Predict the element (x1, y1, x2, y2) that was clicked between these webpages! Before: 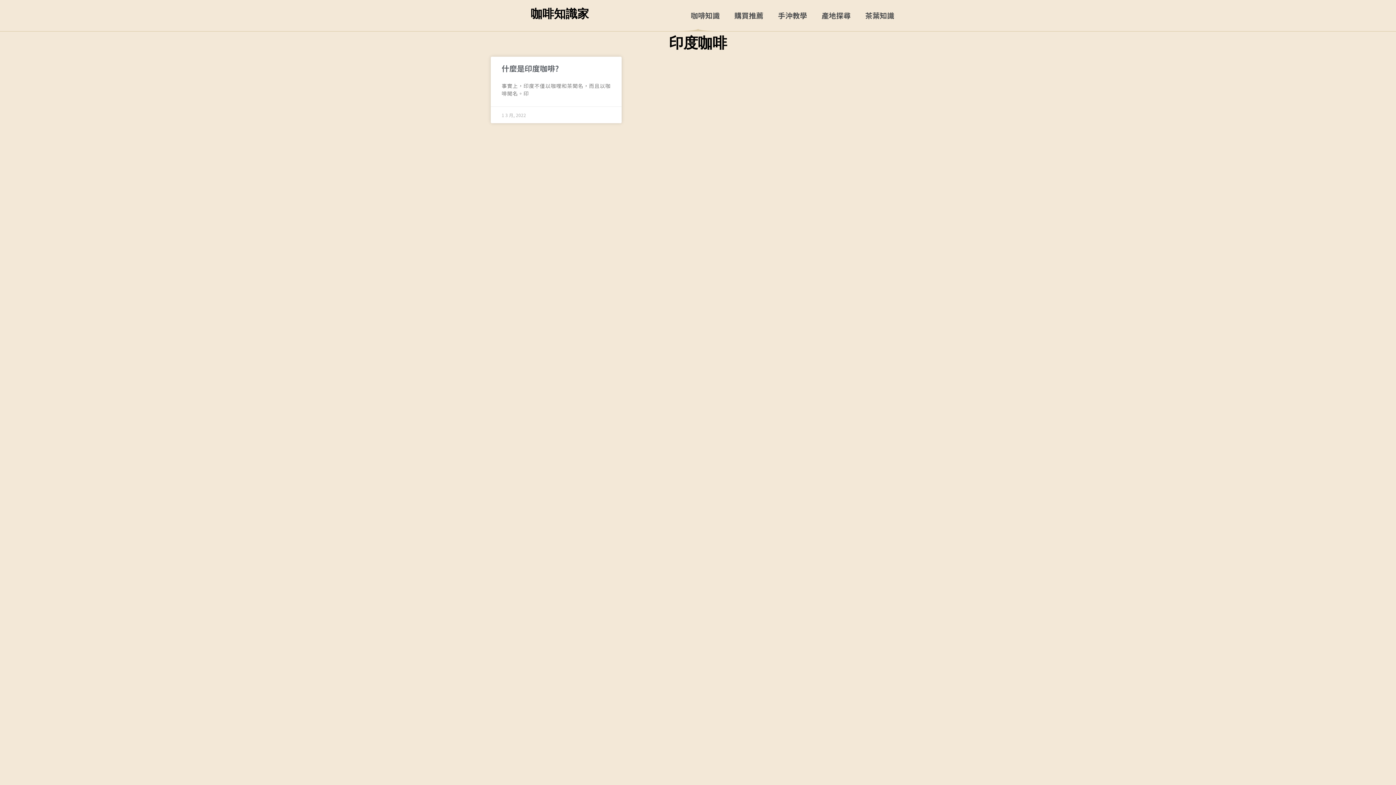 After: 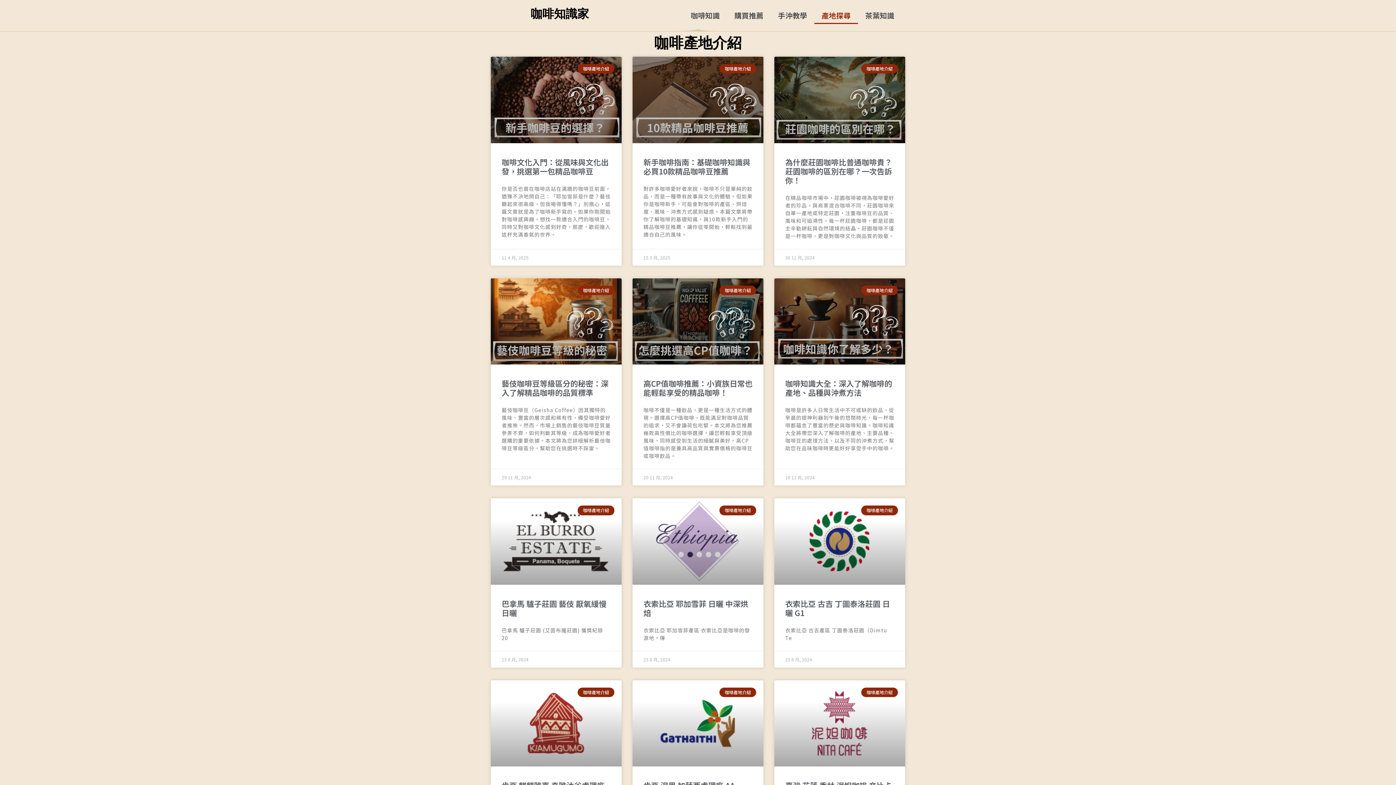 Action: bbox: (814, 7, 858, 24) label: 產地探尋